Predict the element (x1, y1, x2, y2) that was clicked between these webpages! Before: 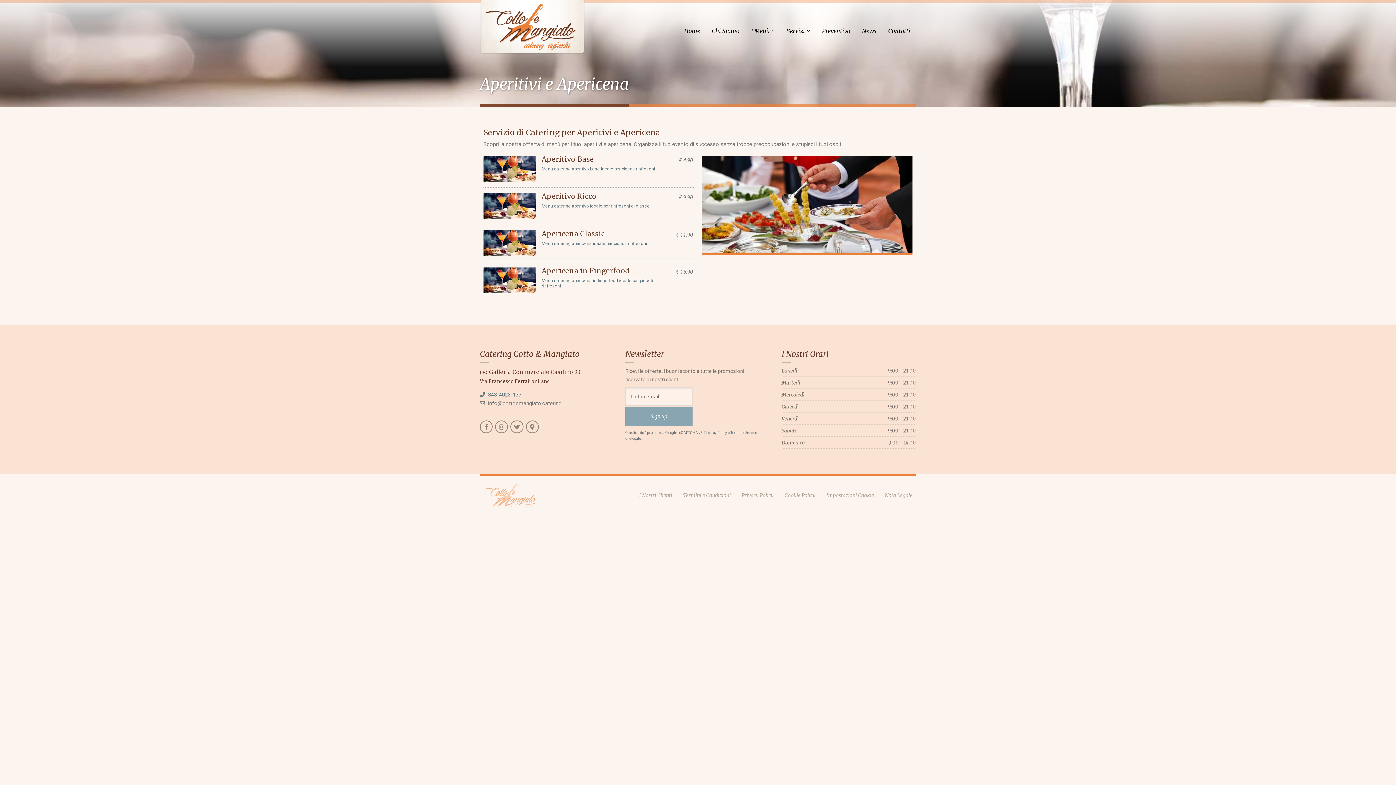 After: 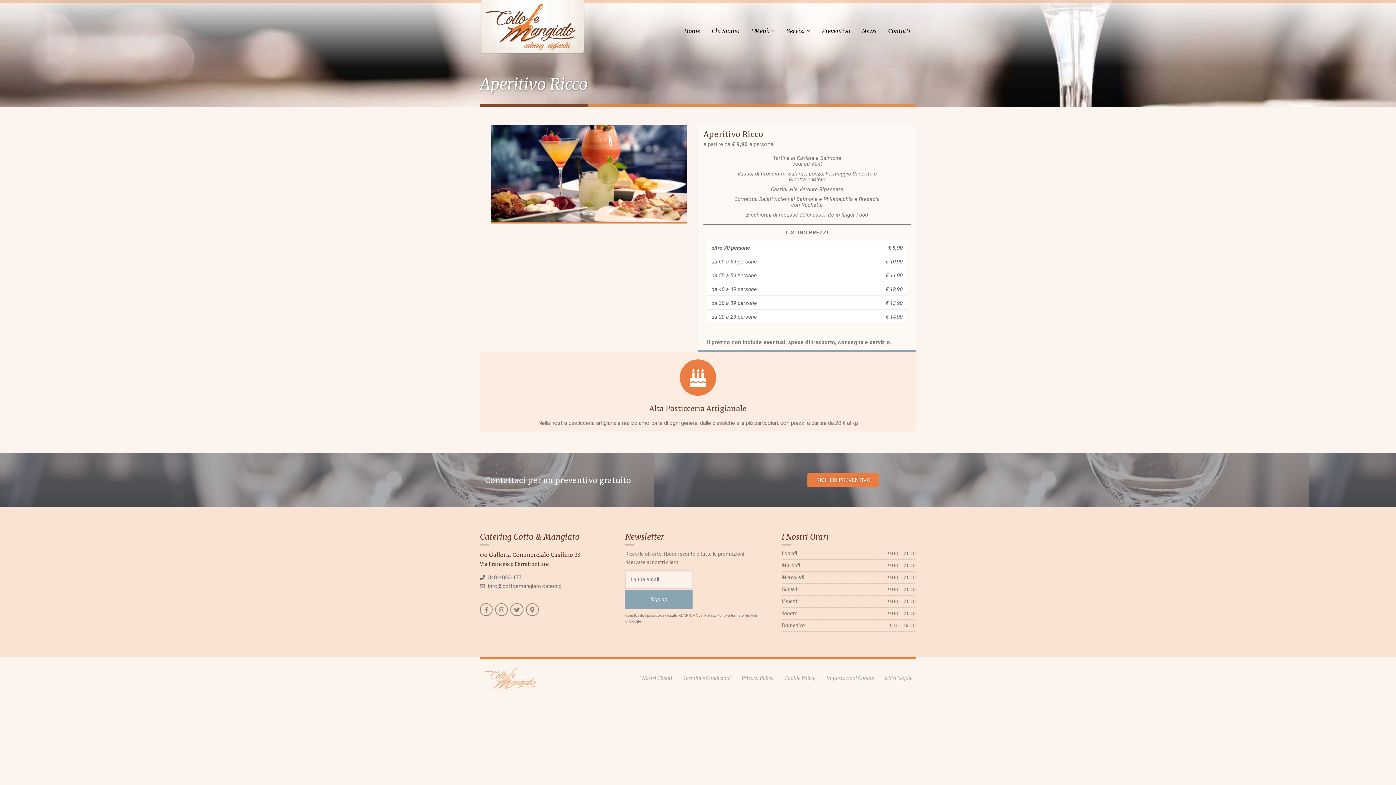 Action: bbox: (483, 193, 536, 219)